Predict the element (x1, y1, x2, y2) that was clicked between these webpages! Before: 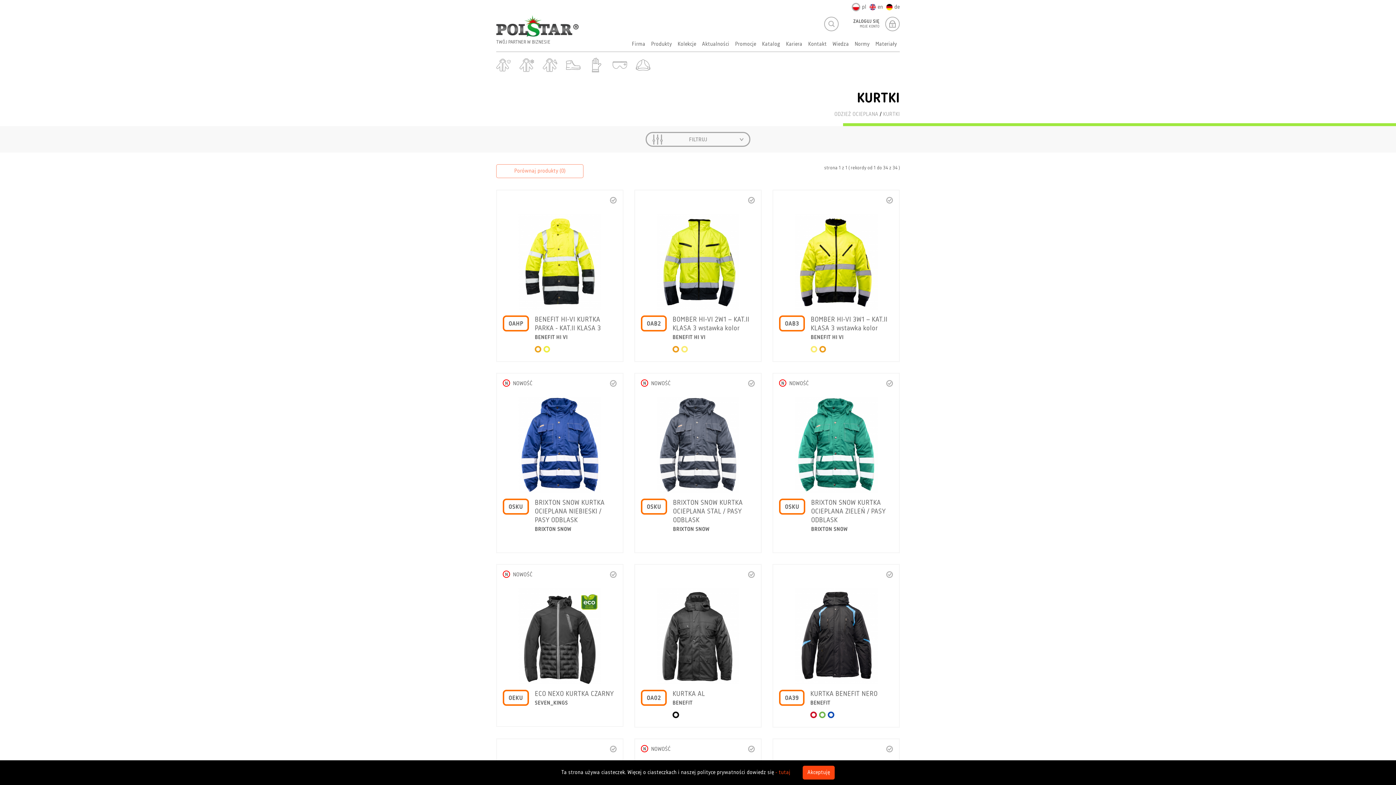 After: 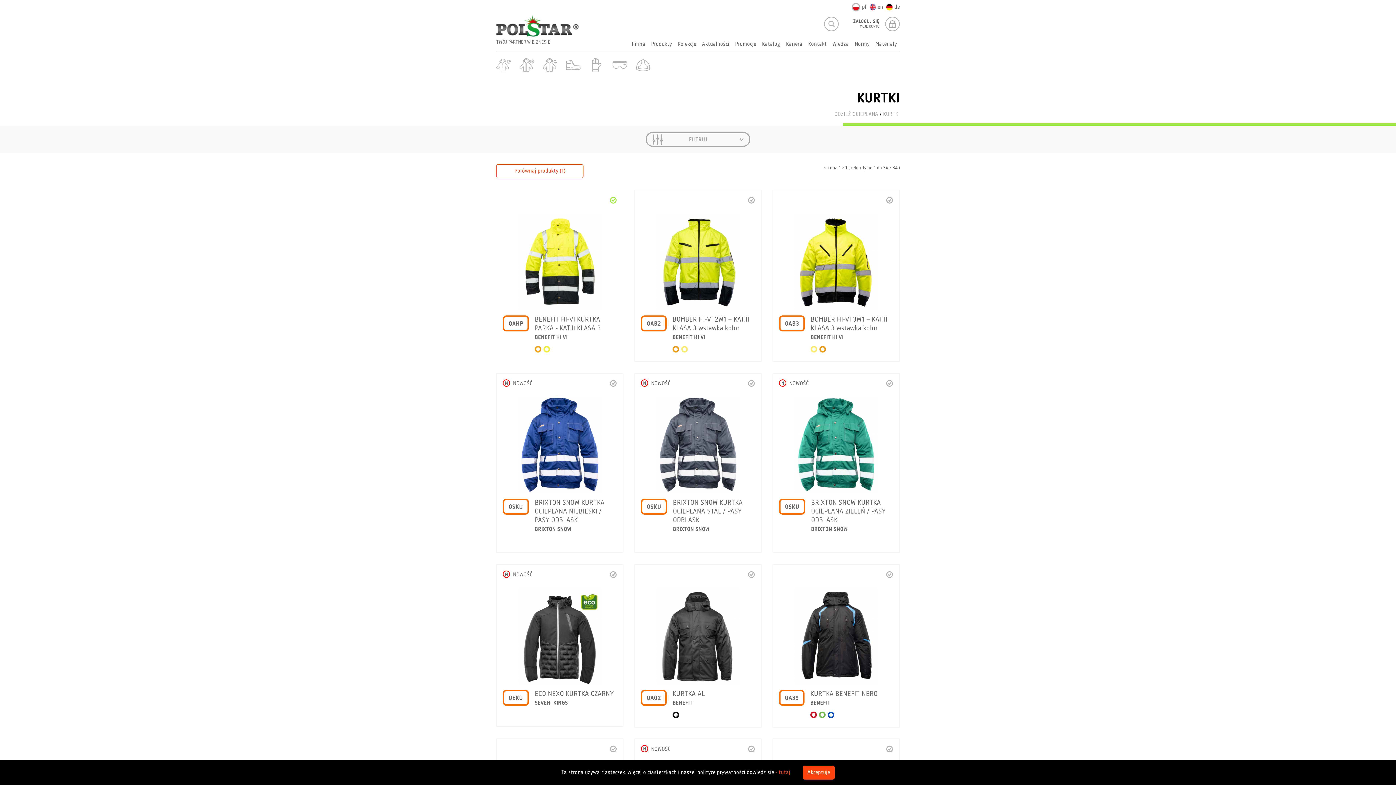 Action: bbox: (609, 196, 617, 203)